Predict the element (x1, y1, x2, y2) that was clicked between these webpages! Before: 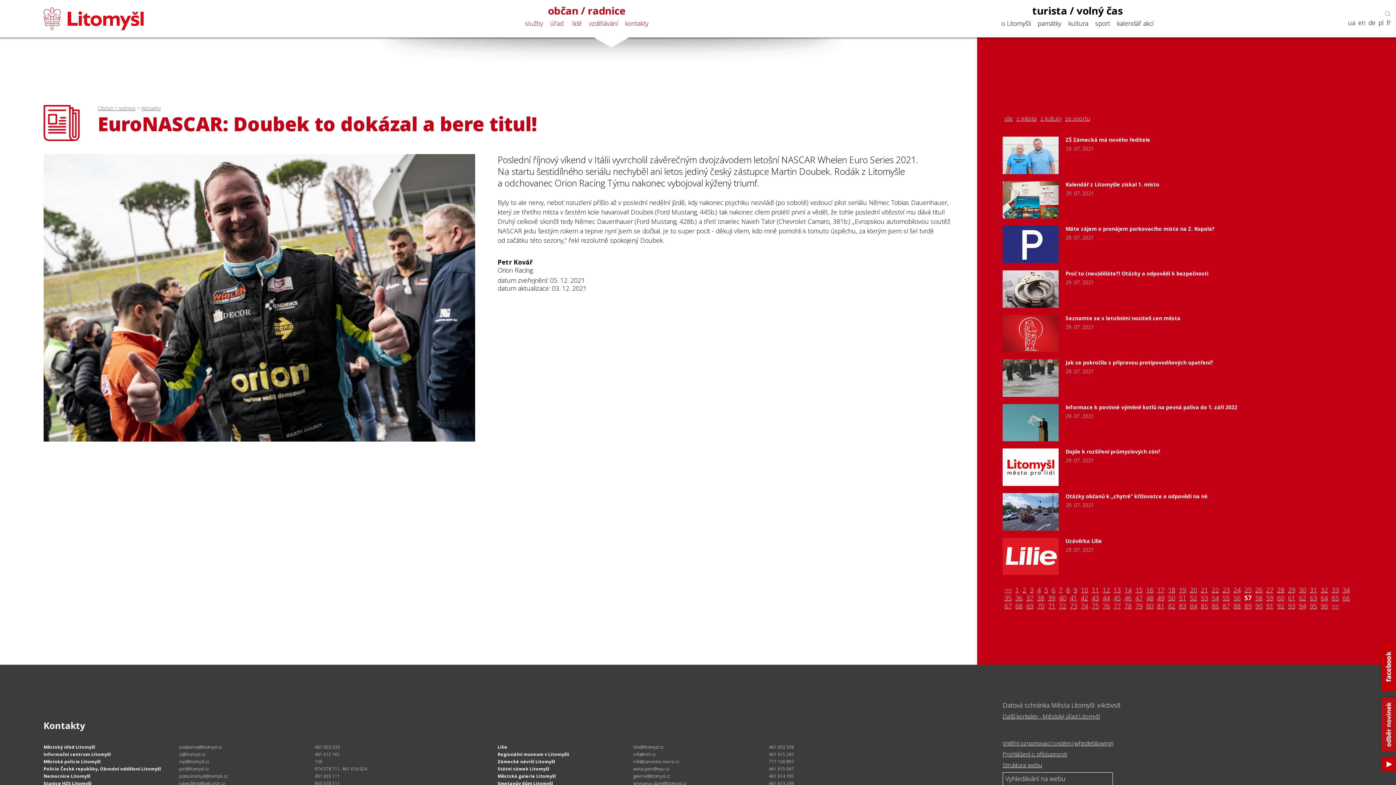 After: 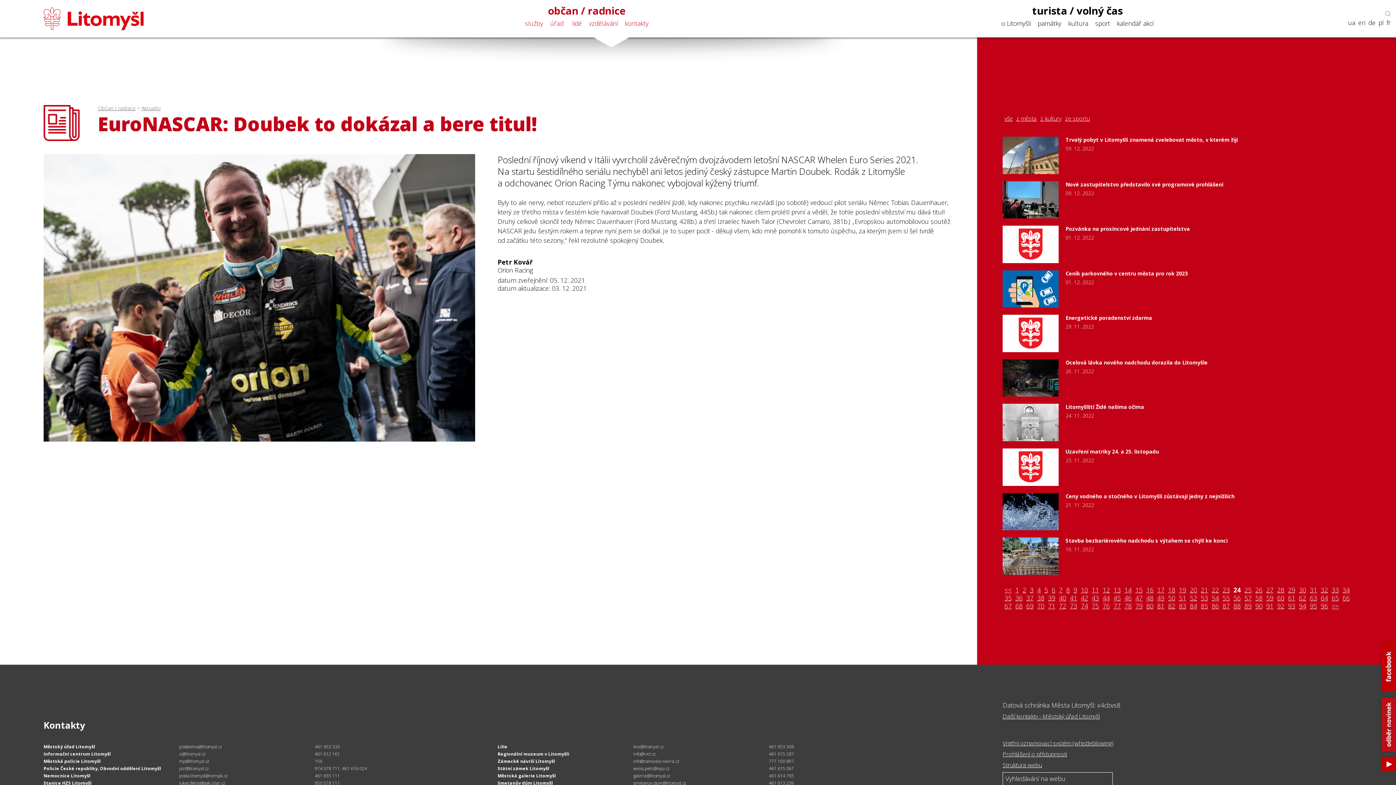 Action: bbox: (1232, 586, 1242, 594) label: 24